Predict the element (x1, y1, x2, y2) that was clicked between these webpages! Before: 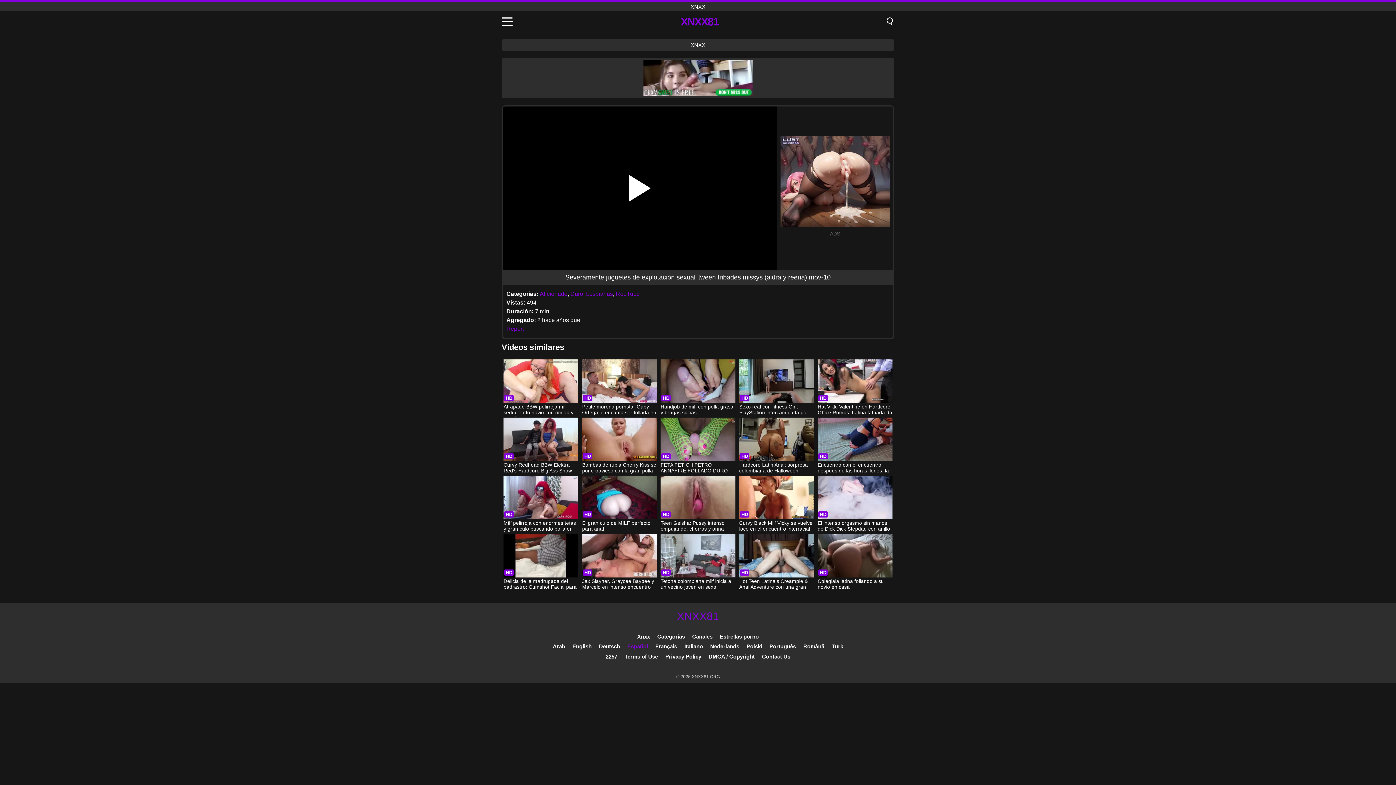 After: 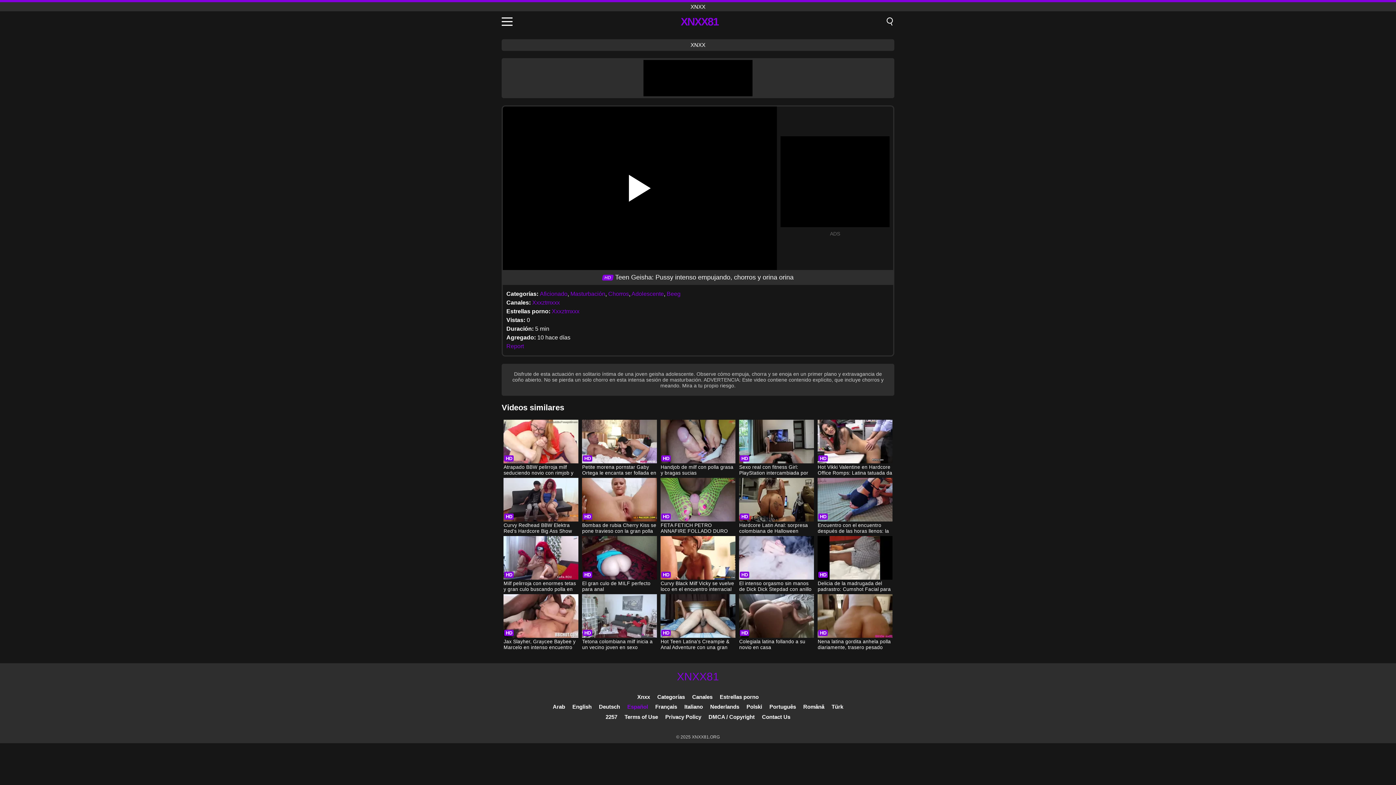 Action: label: Teen Geisha: Pussy intenso empujando, chorros y orina orina bbox: (660, 476, 735, 533)